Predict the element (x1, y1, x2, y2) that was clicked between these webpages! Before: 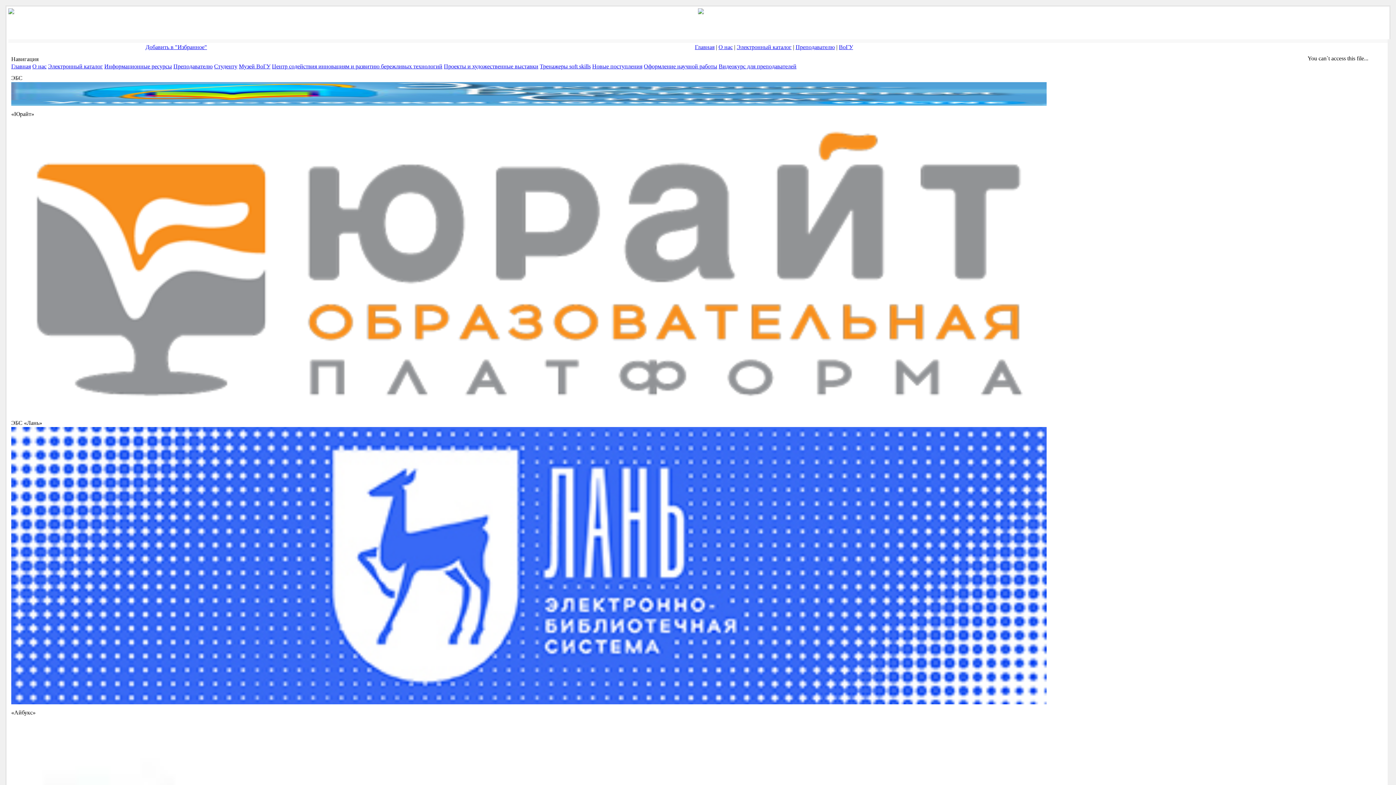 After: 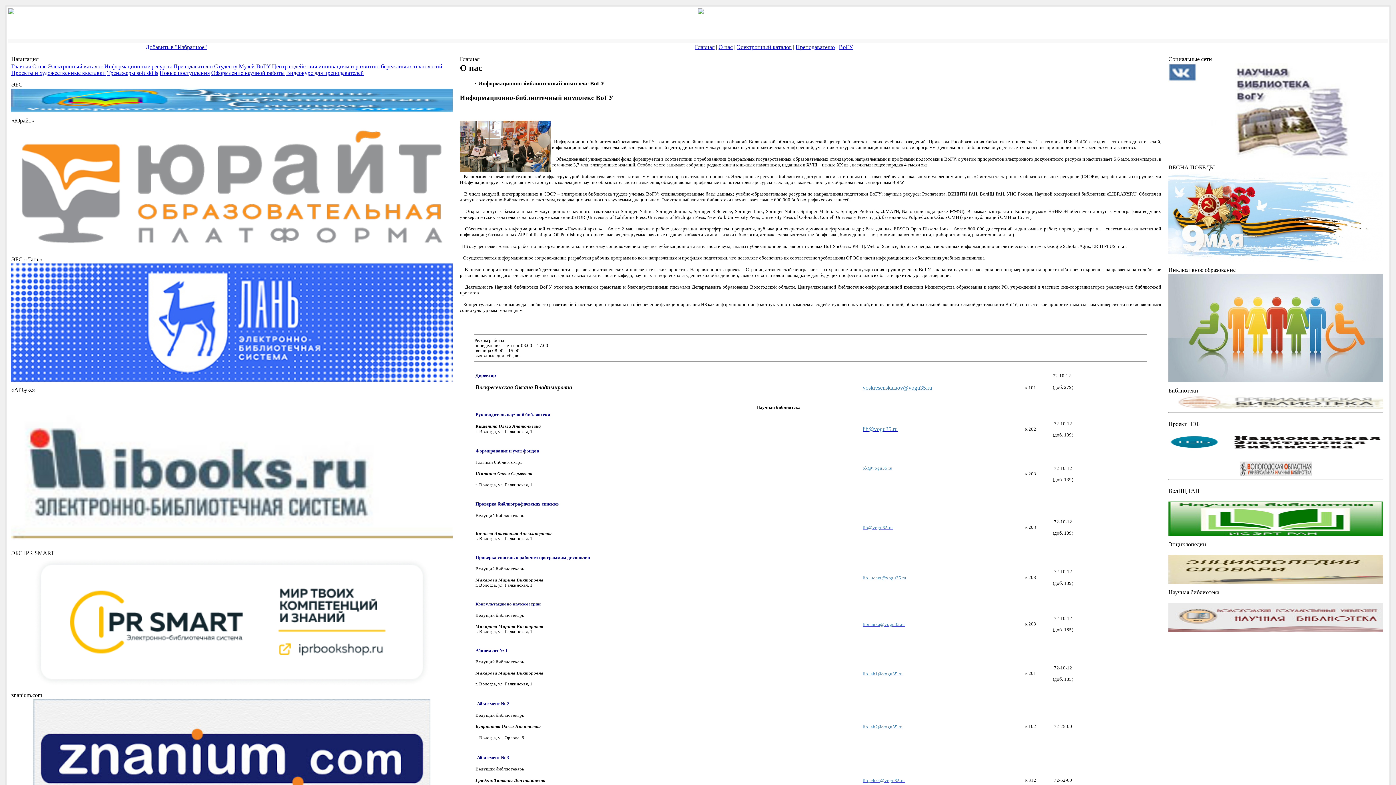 Action: label: О нас bbox: (32, 63, 46, 69)